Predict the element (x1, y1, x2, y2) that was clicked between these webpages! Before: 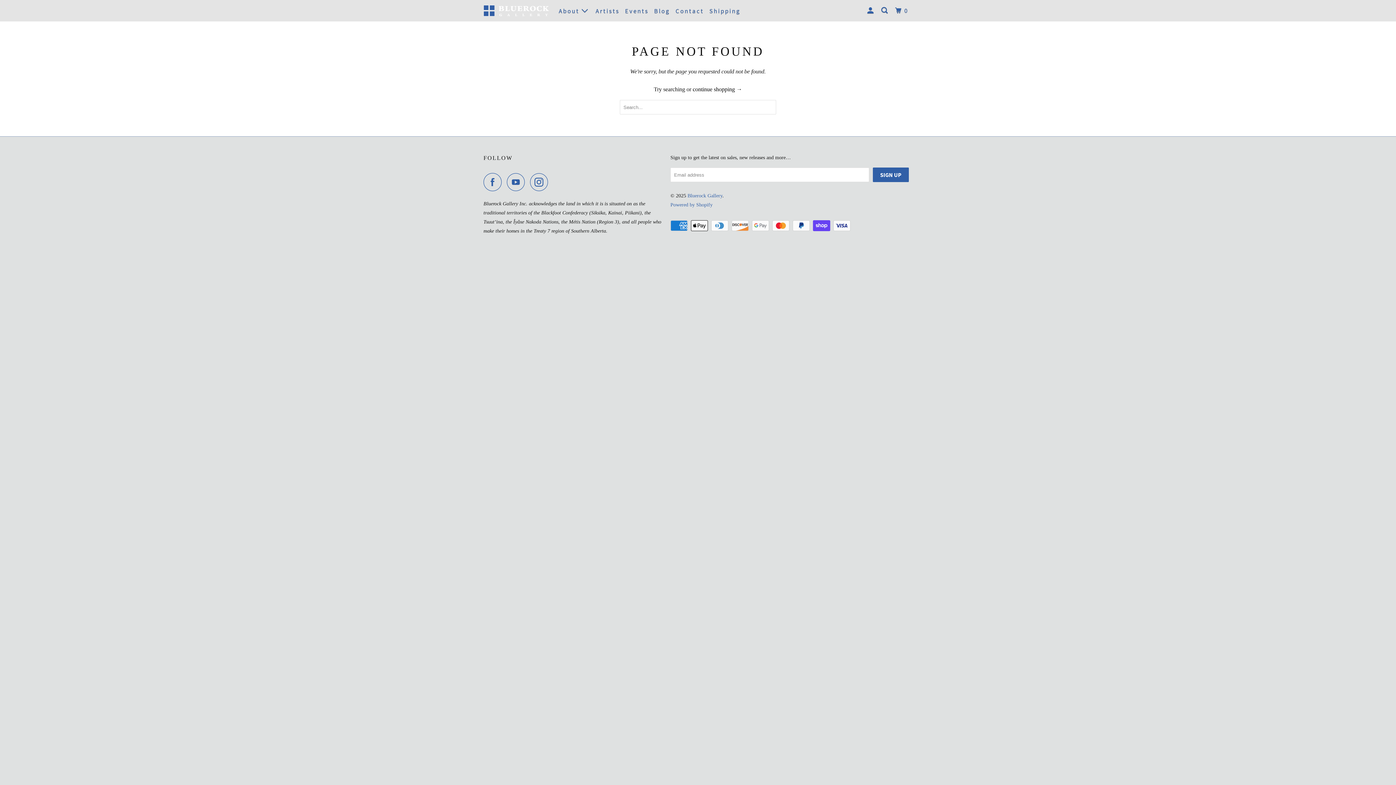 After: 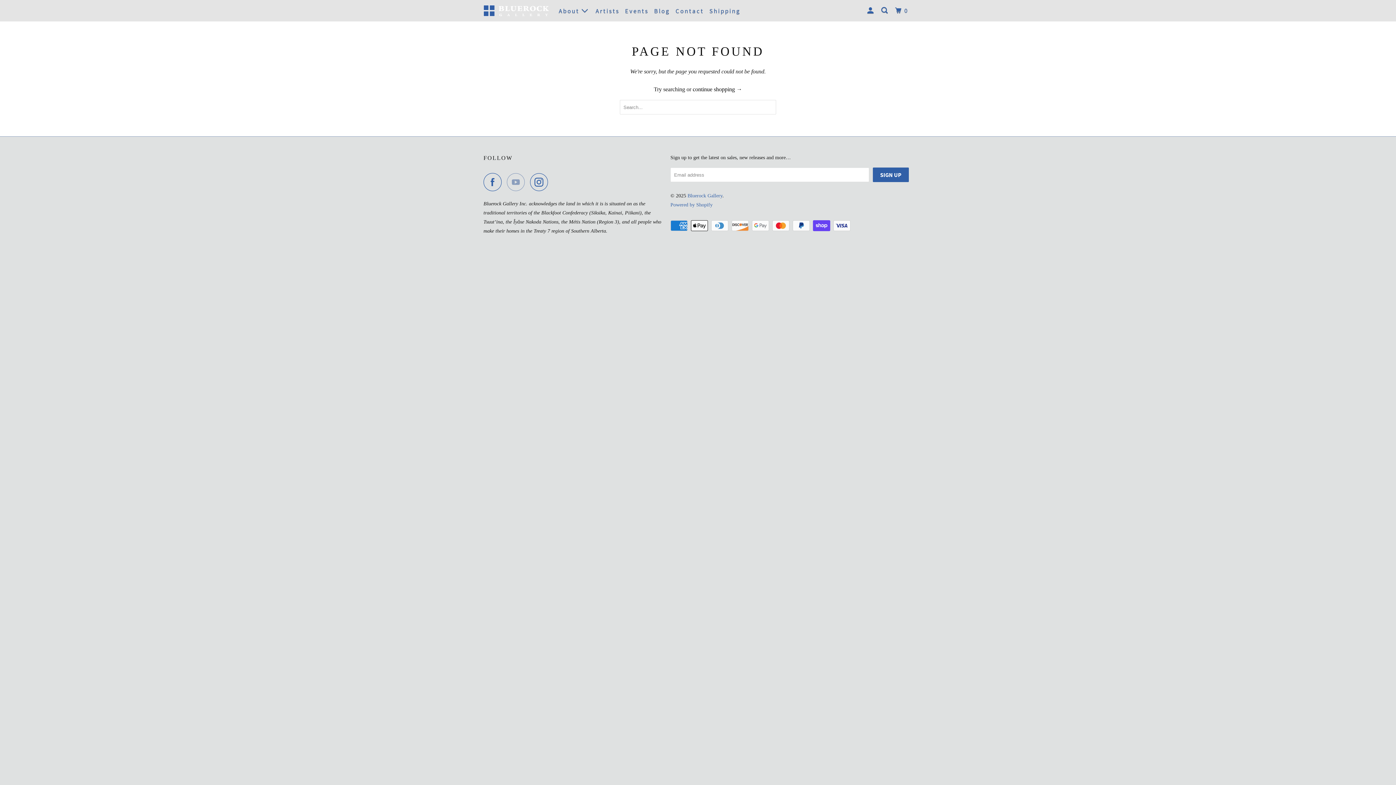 Action: bbox: (506, 173, 528, 191)